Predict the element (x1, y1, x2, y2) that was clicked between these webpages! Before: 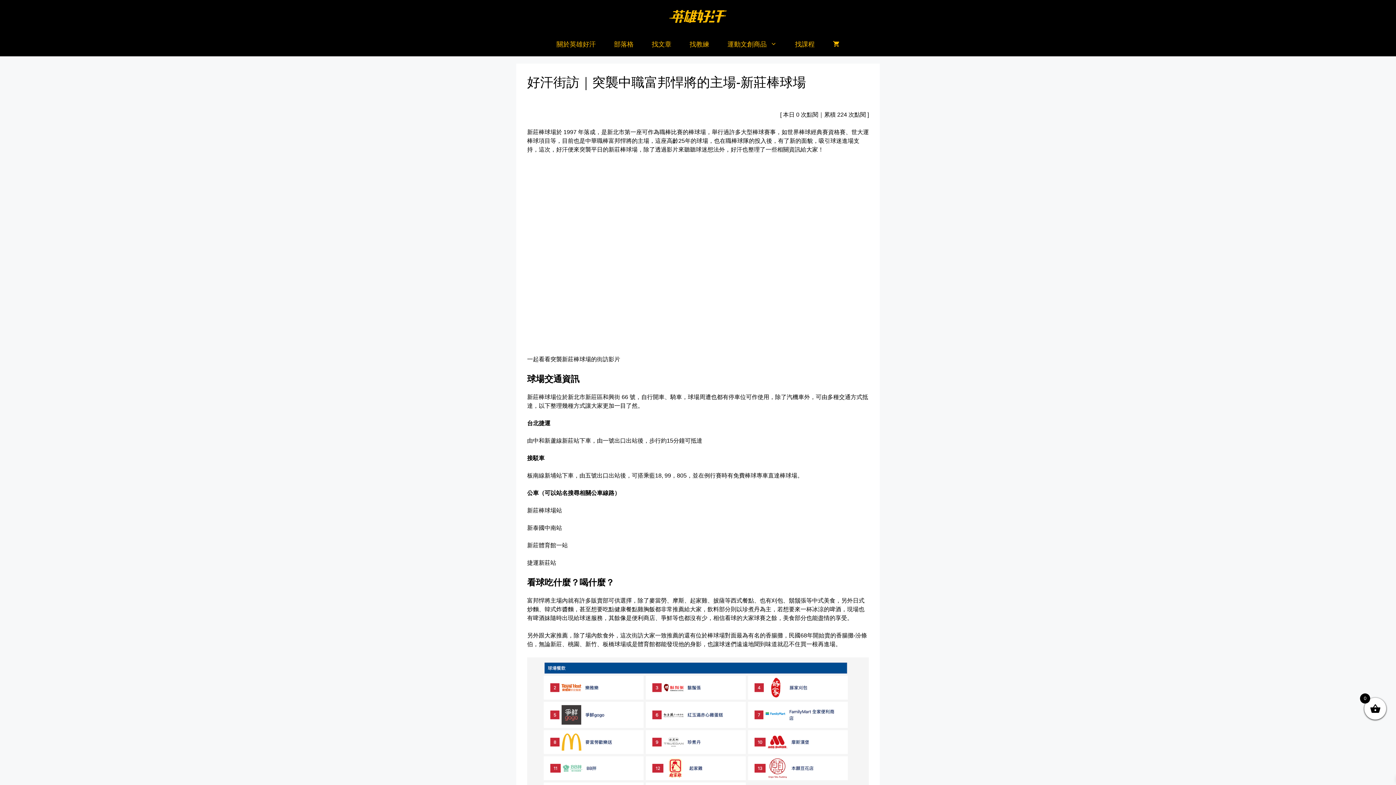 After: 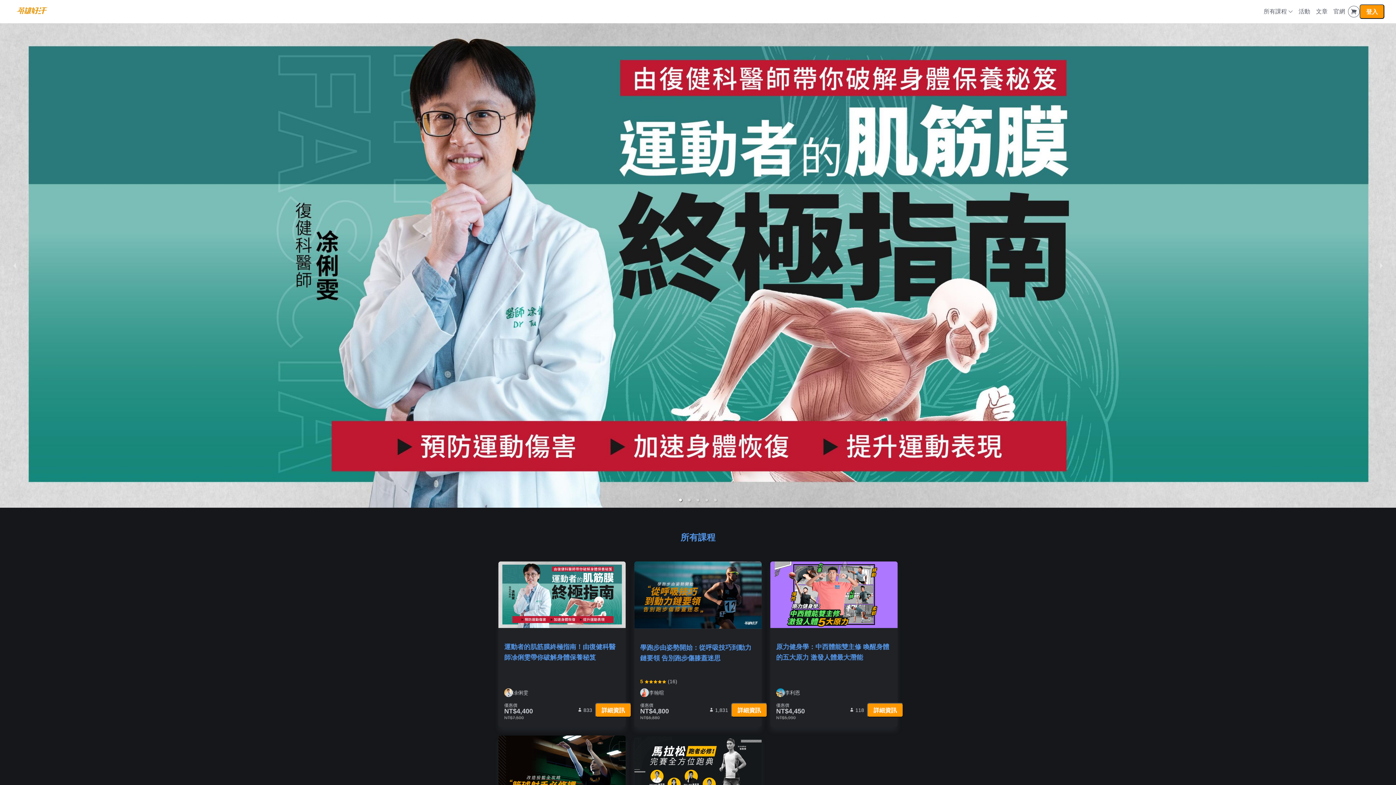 Action: label: 找課程 bbox: (786, 32, 824, 56)